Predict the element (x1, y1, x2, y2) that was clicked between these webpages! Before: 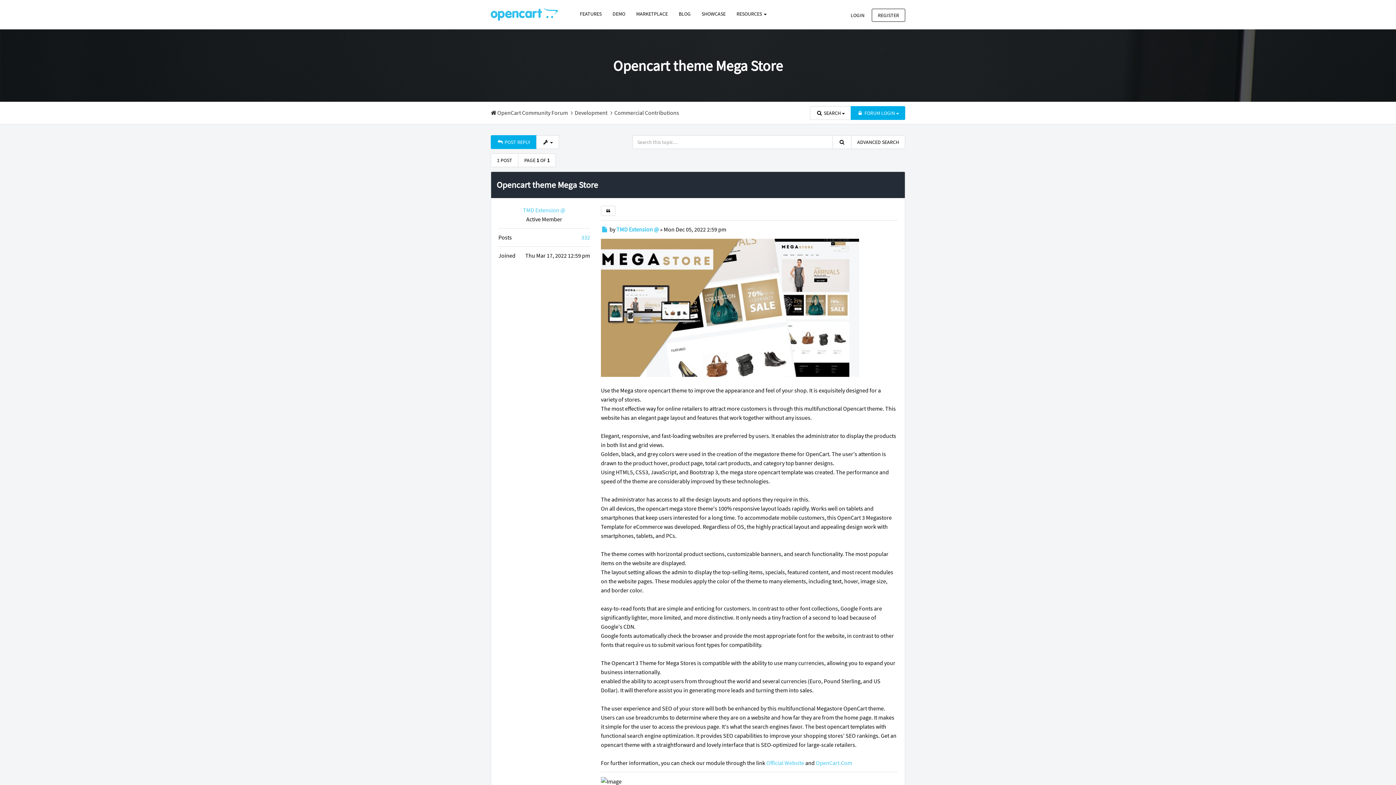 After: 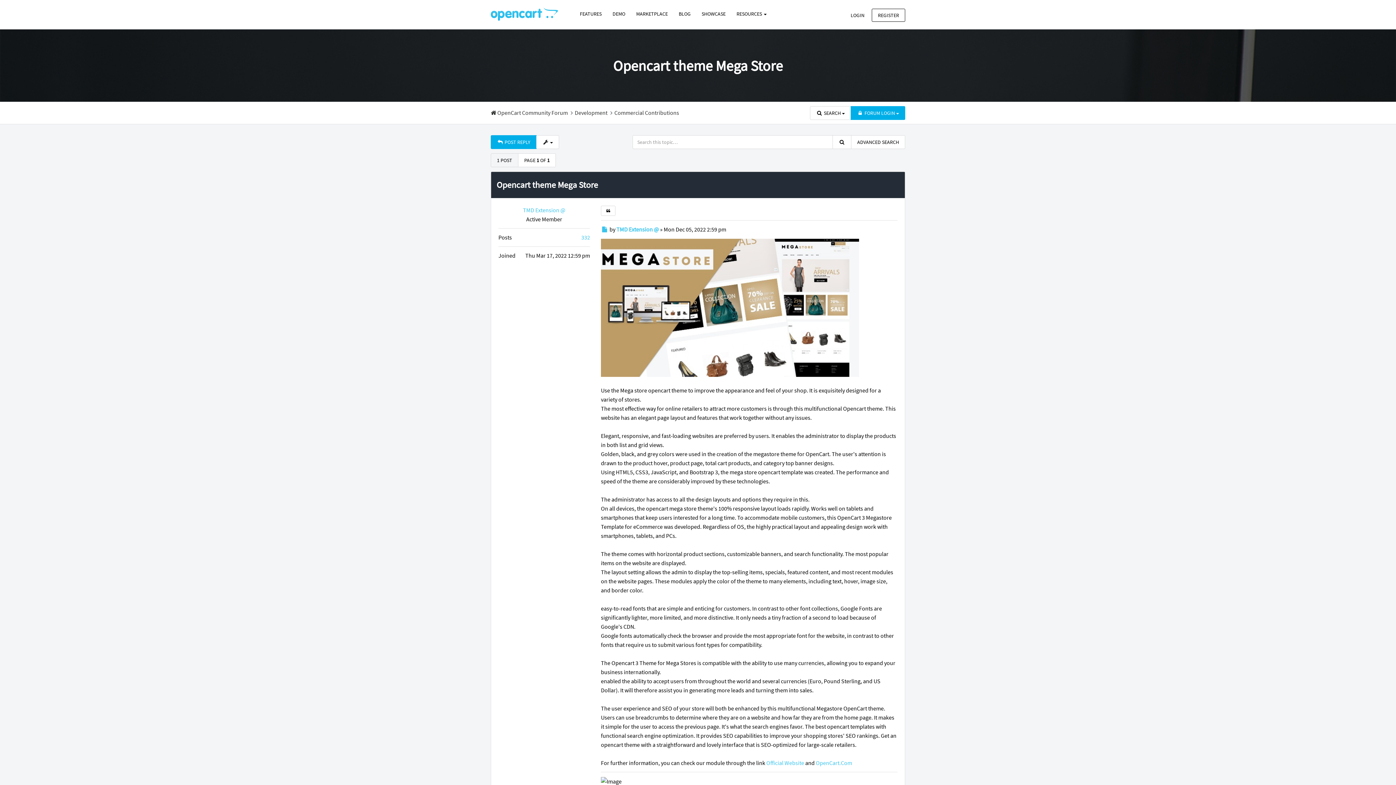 Action: bbox: (490, 153, 518, 167) label: 1 POST